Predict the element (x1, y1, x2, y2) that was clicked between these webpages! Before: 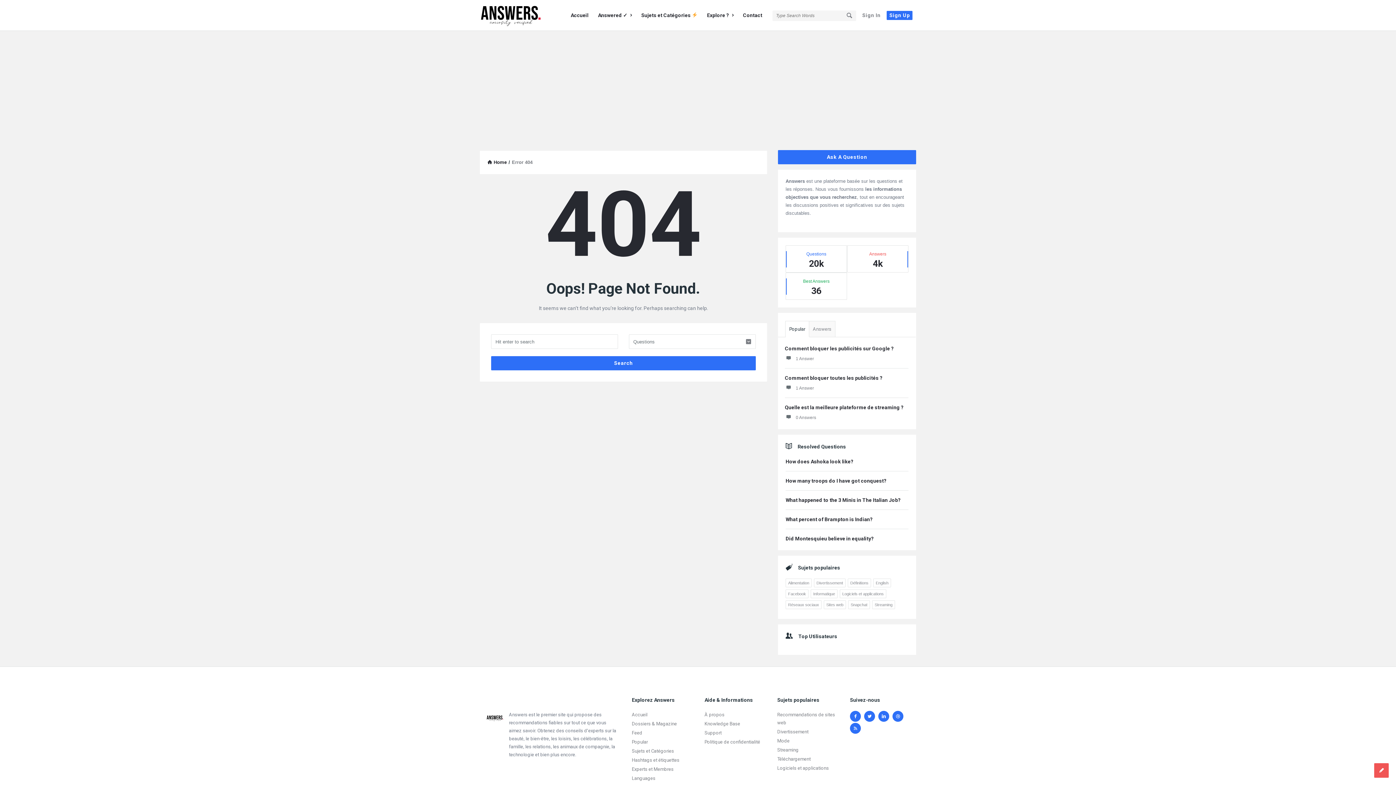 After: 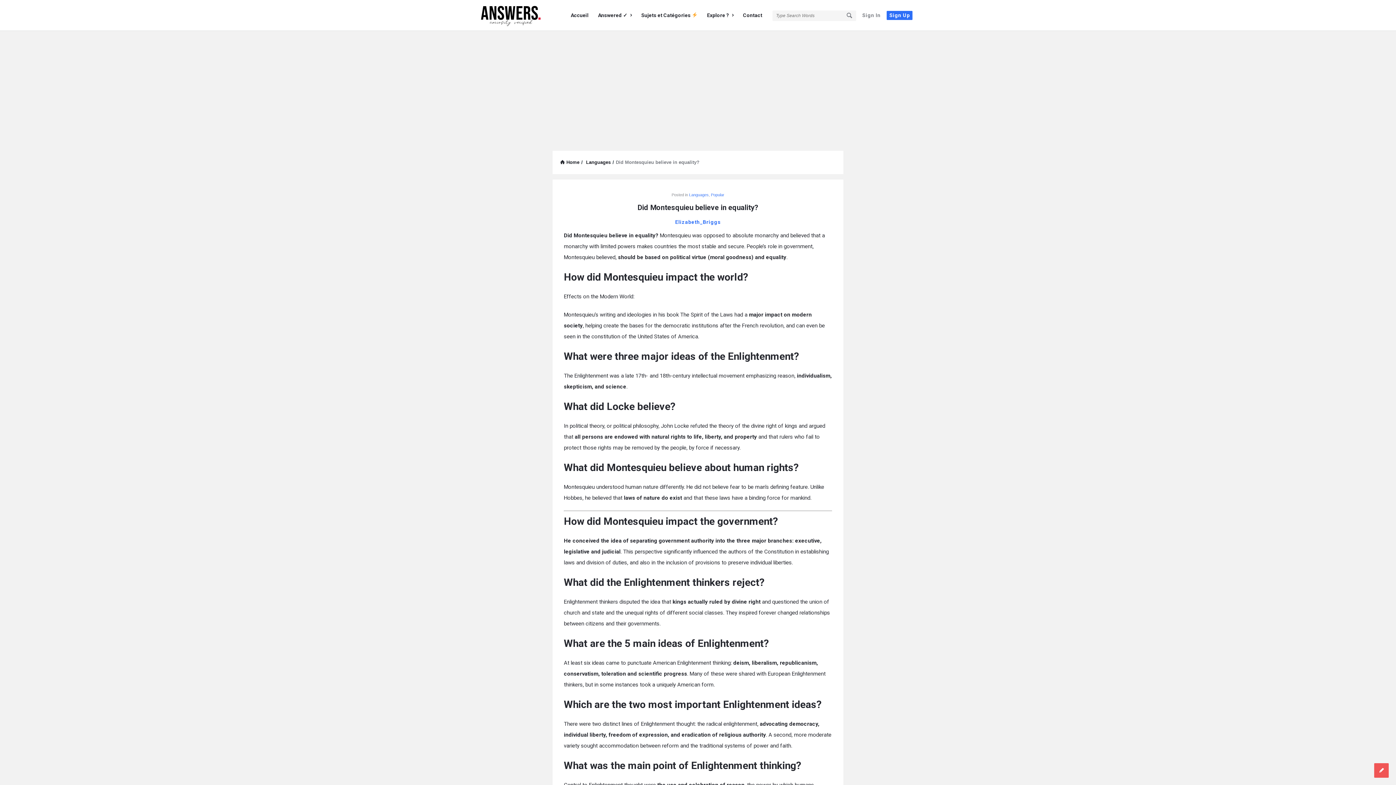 Action: bbox: (785, 536, 874, 541) label: Did Montesquieu believe in equality?